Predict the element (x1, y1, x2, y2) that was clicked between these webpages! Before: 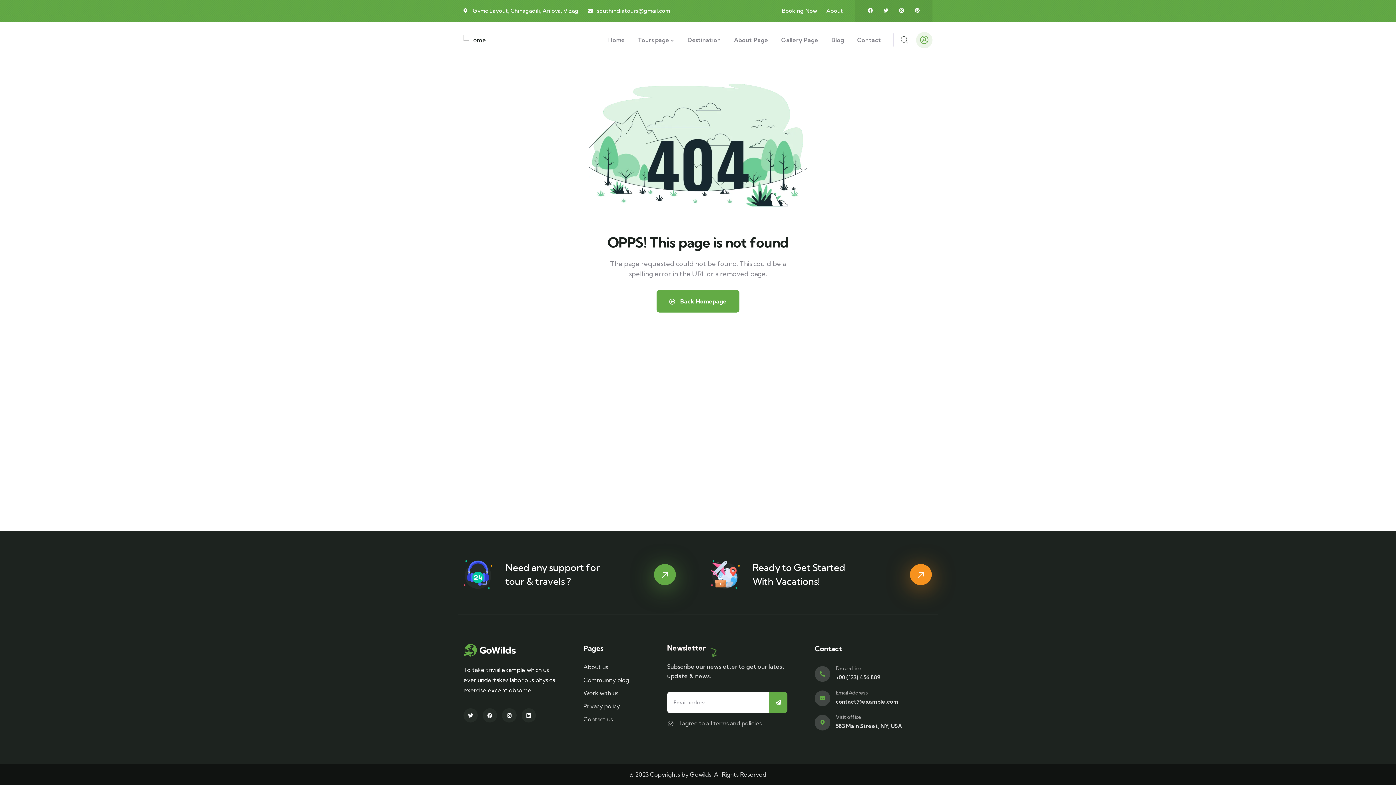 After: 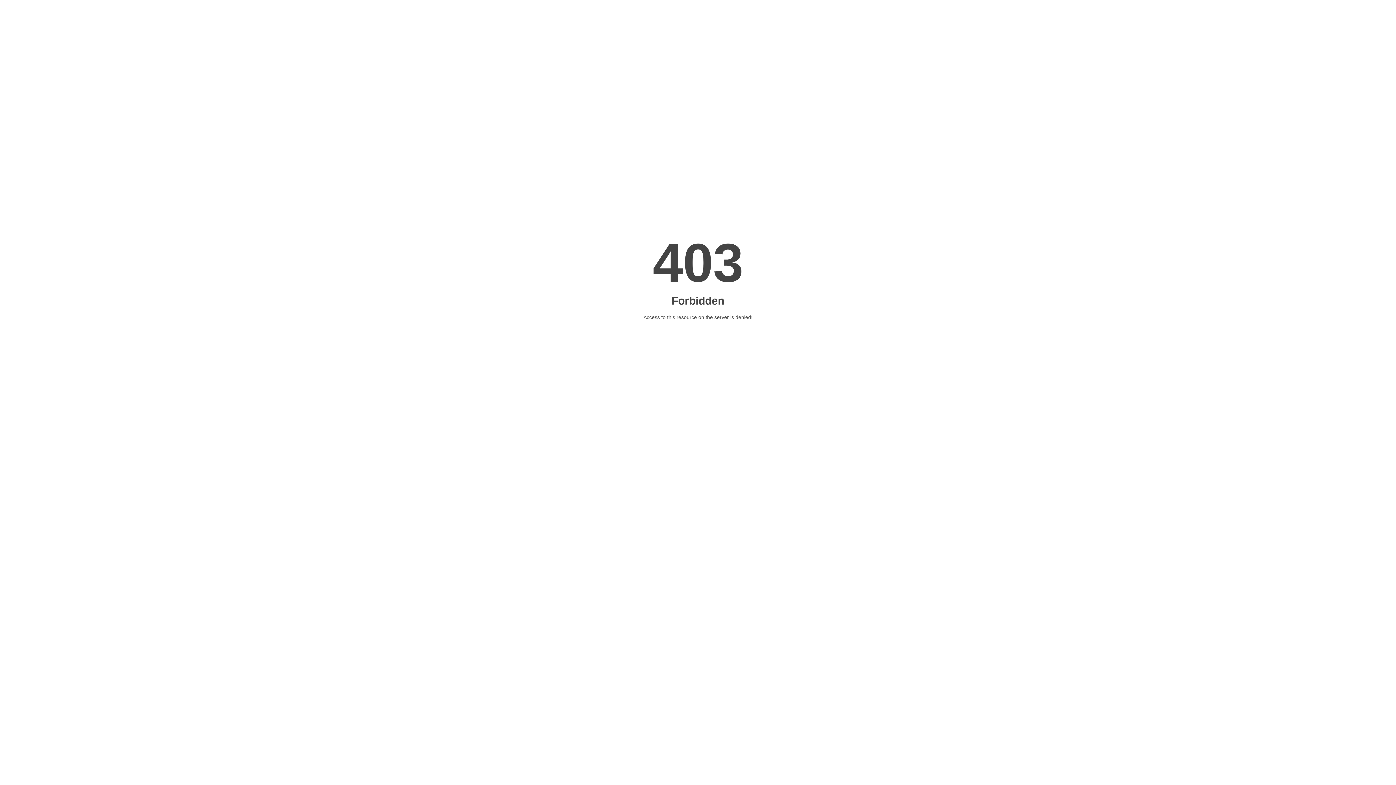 Action: bbox: (583, 701, 649, 711) label: Privacy policy